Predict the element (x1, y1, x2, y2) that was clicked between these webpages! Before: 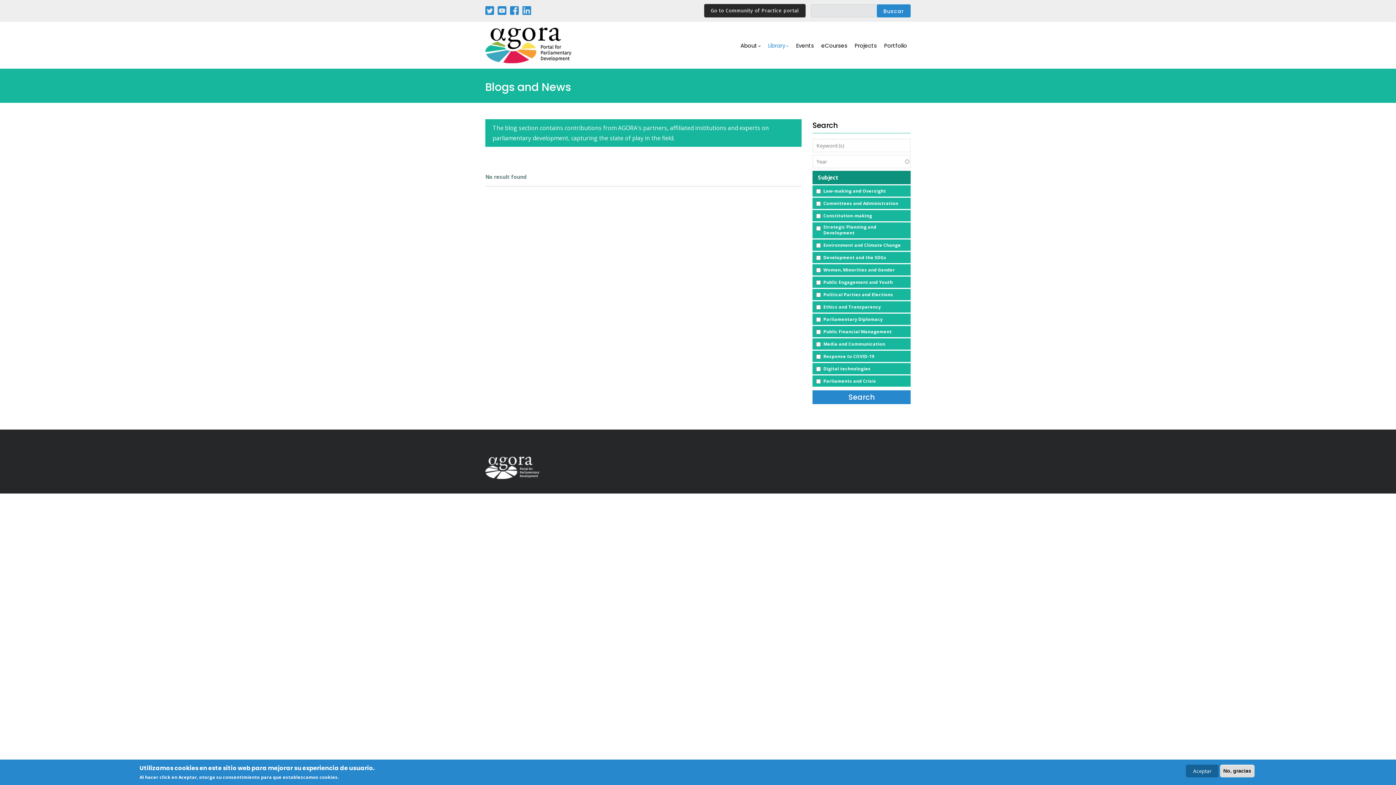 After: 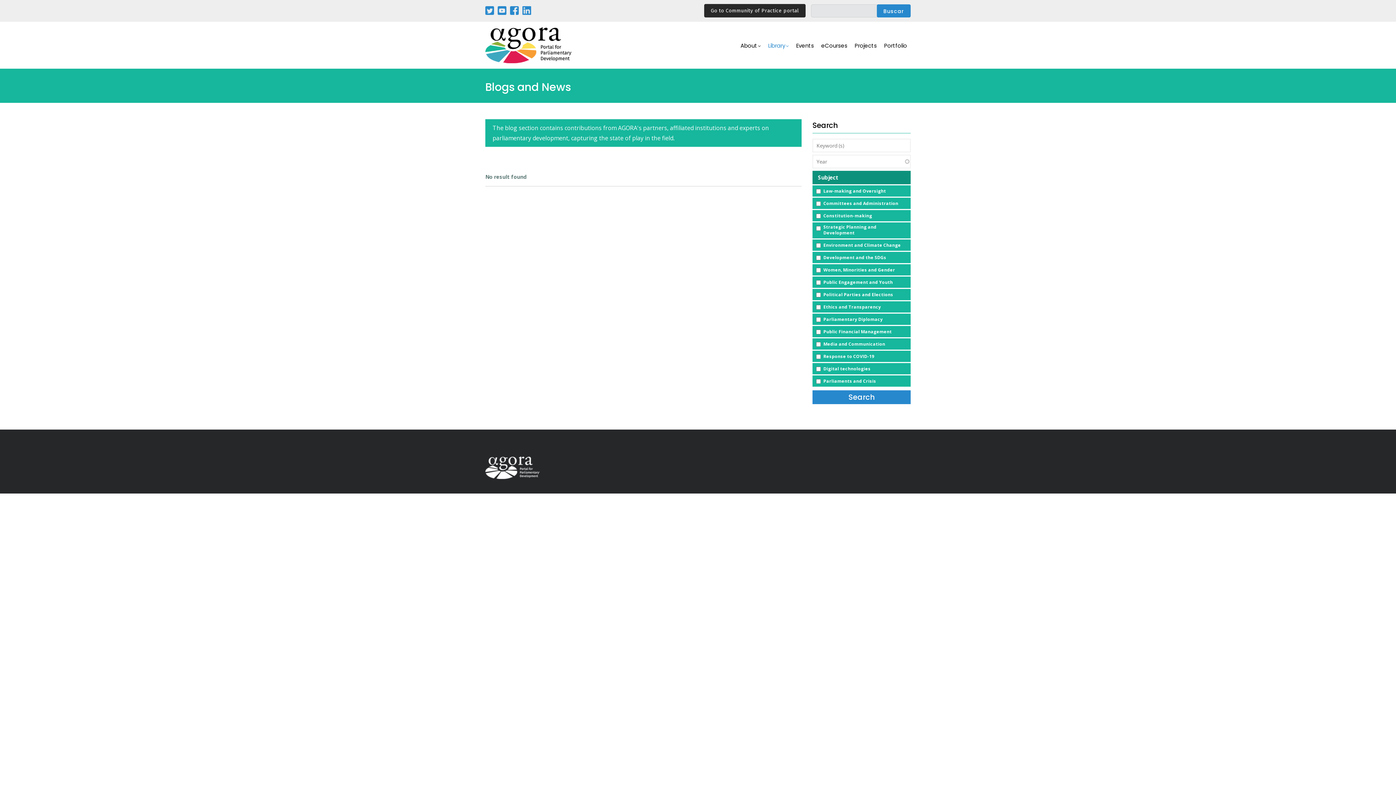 Action: label: Aceptar bbox: (1186, 765, 1218, 777)